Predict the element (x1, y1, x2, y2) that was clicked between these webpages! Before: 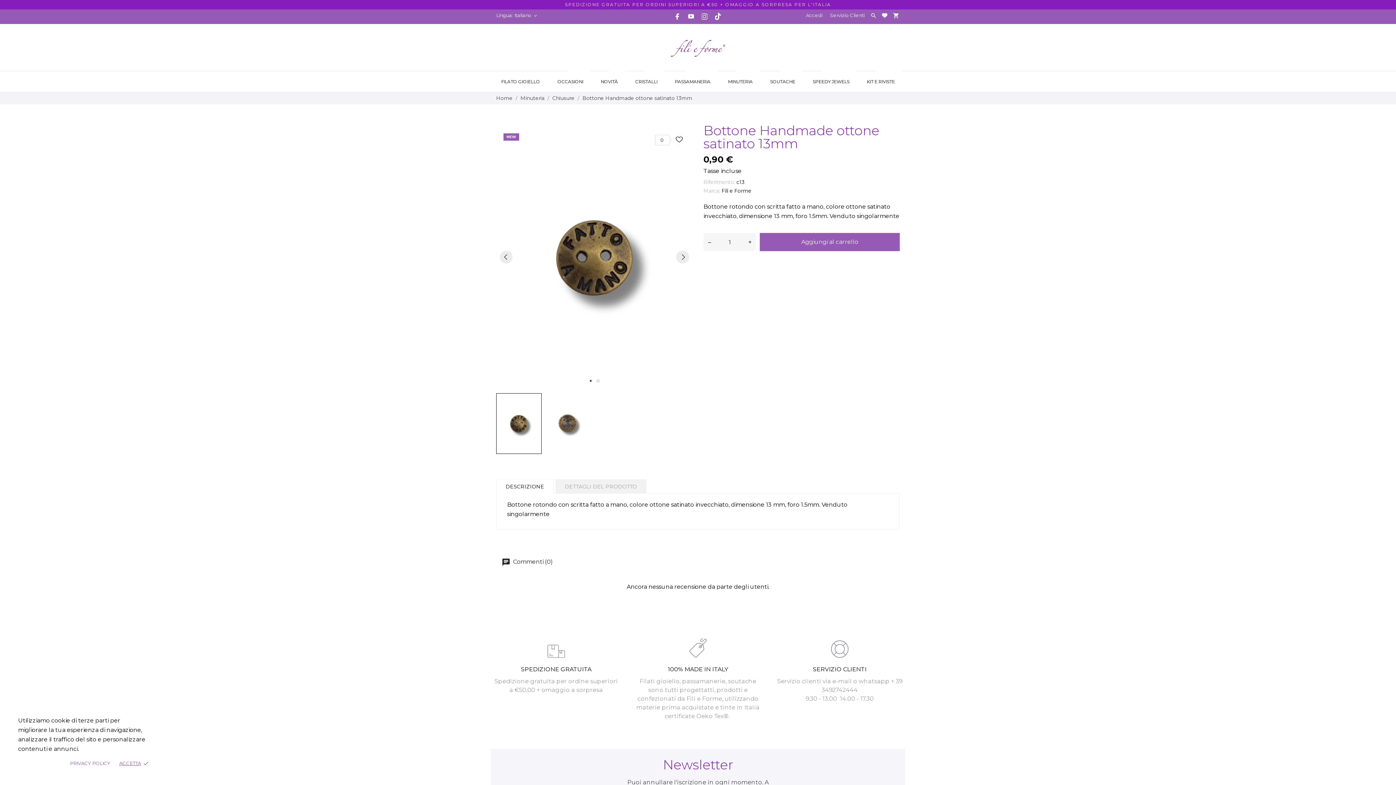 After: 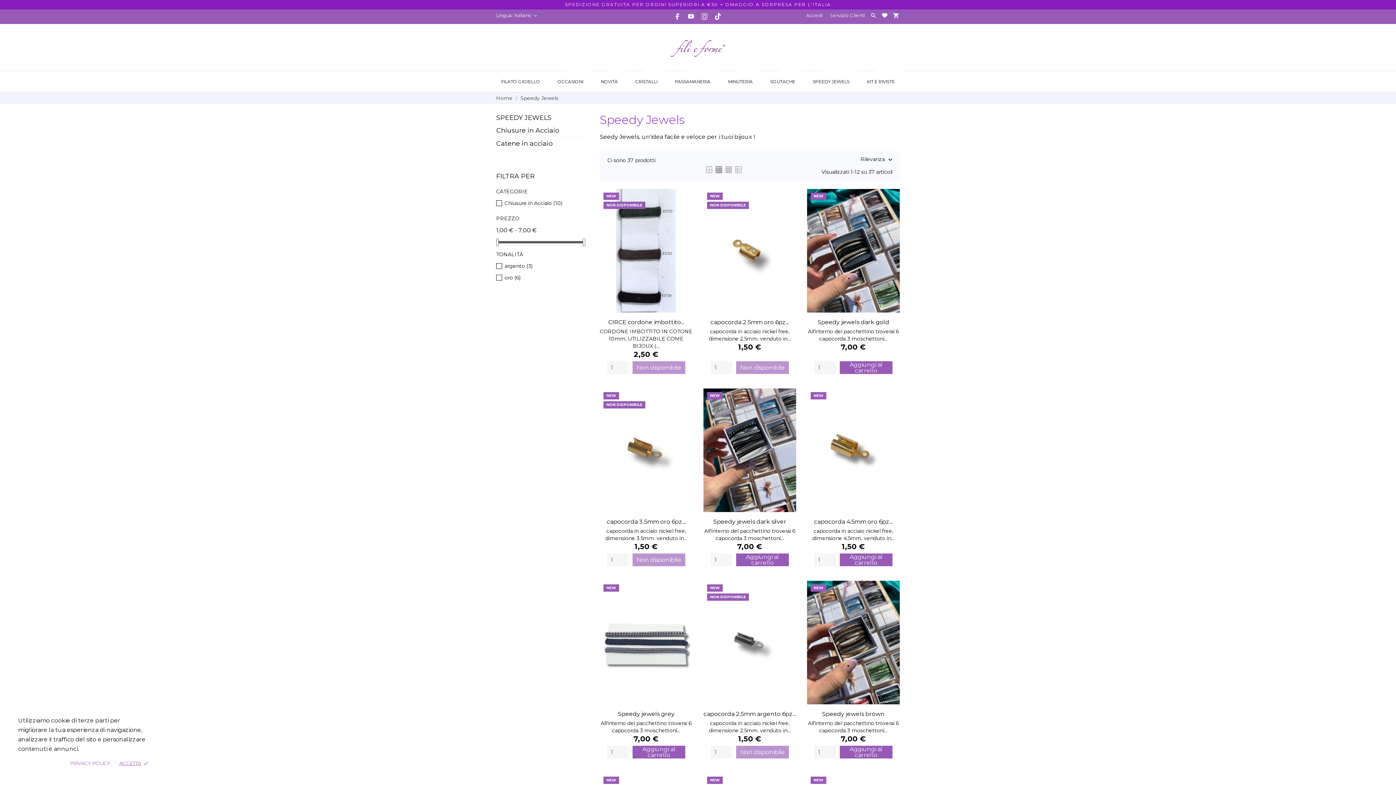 Action: bbox: (804, 71, 858, 92) label: SPEEDY JEWELS
SPEEDY JEWELS